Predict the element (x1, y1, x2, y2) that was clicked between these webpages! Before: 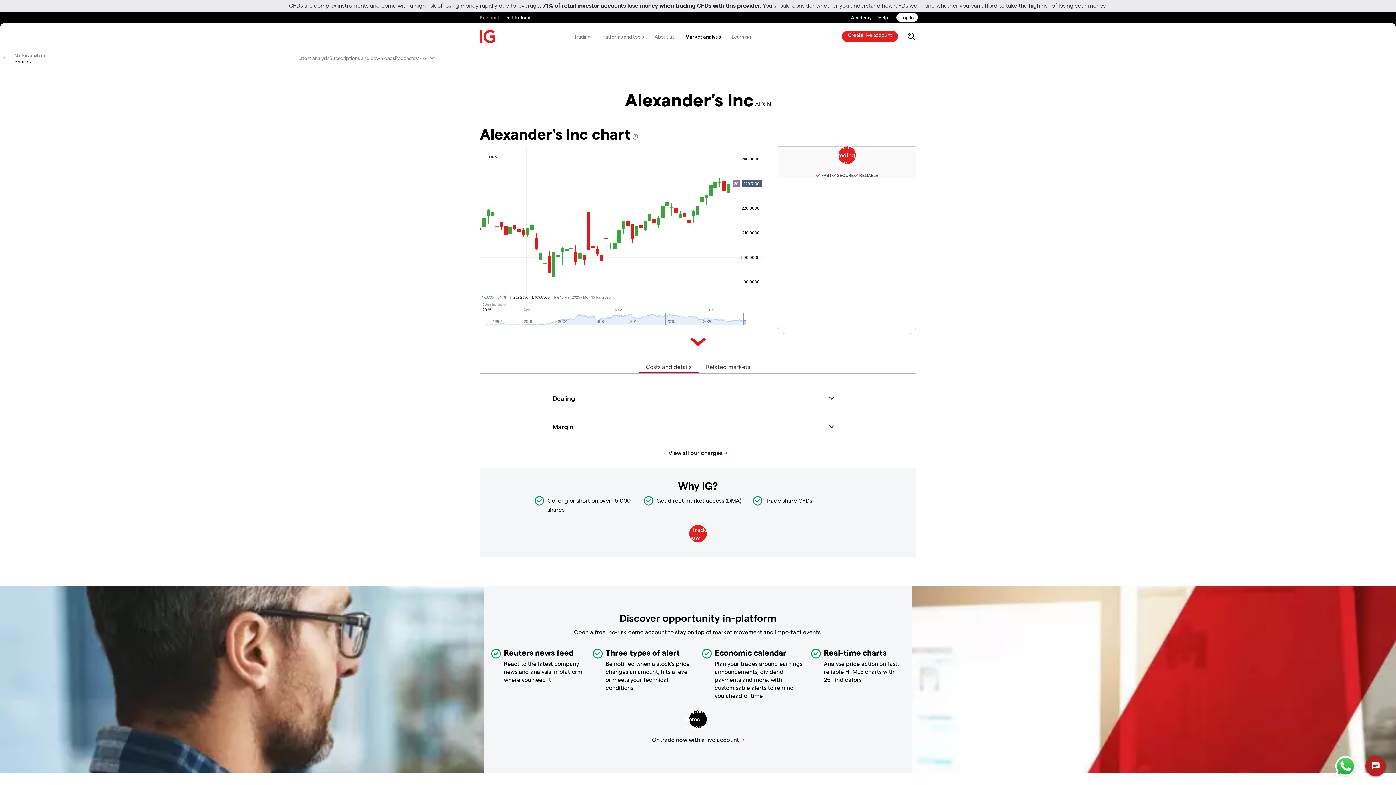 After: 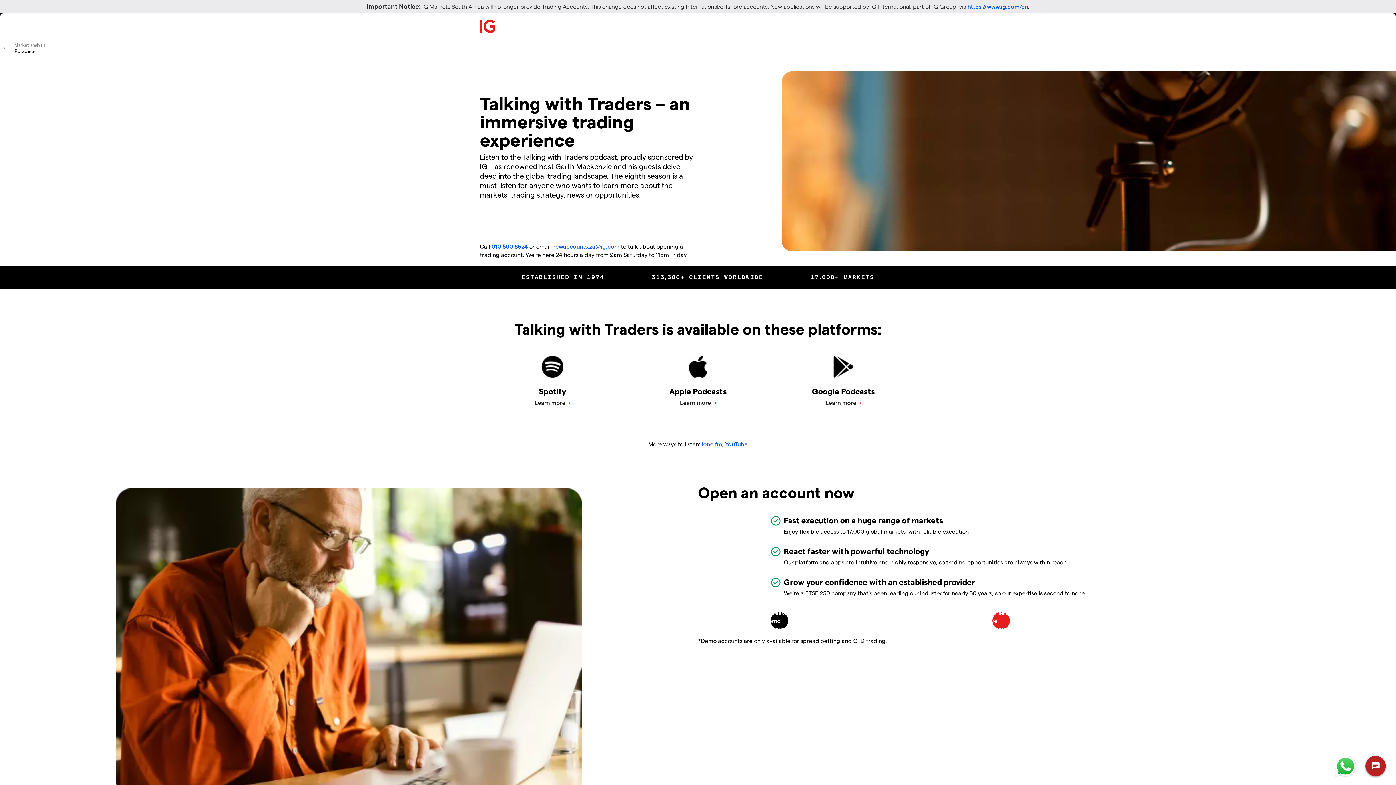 Action: bbox: (394, 54, 415, 61) label: Podcasts